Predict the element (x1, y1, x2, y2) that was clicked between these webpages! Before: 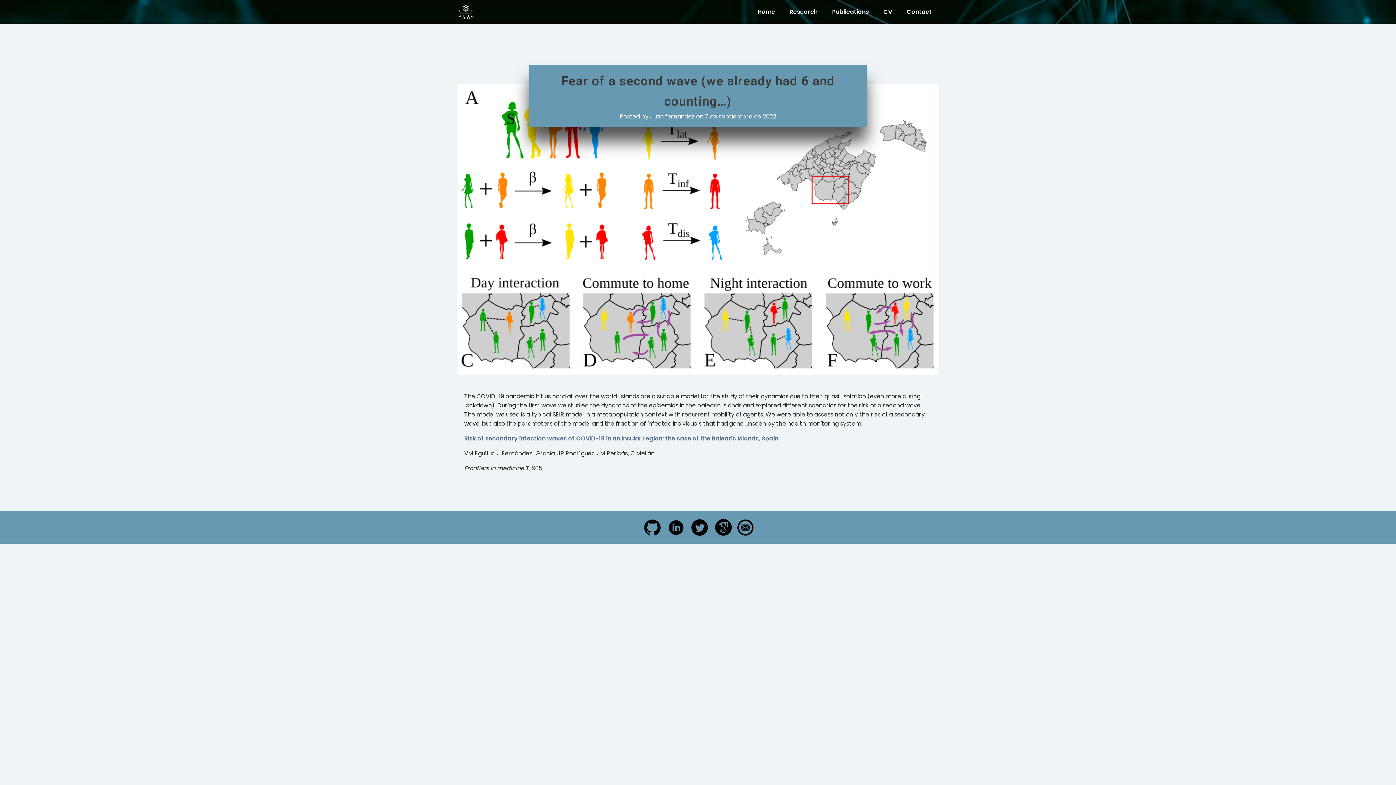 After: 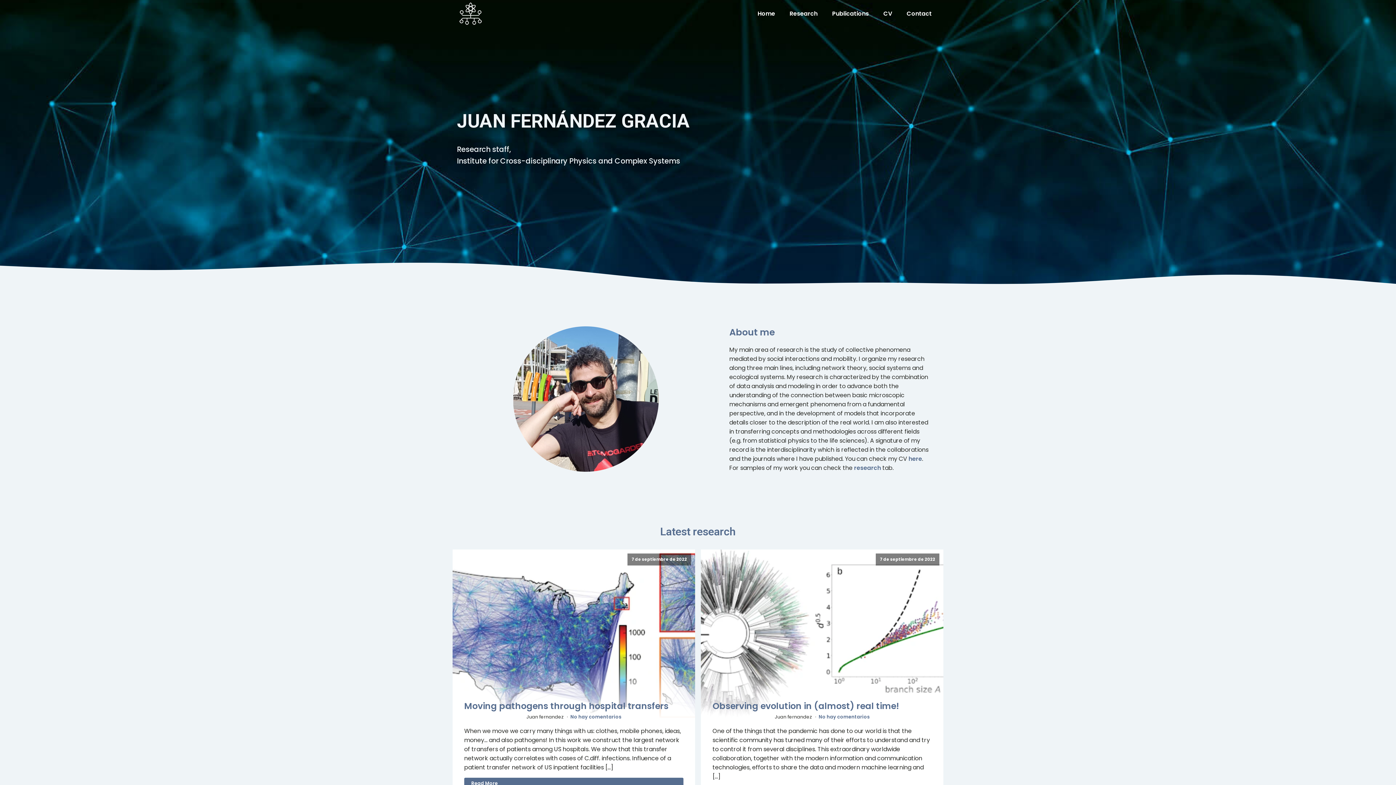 Action: label: Home bbox: (750, 0, 782, 23)